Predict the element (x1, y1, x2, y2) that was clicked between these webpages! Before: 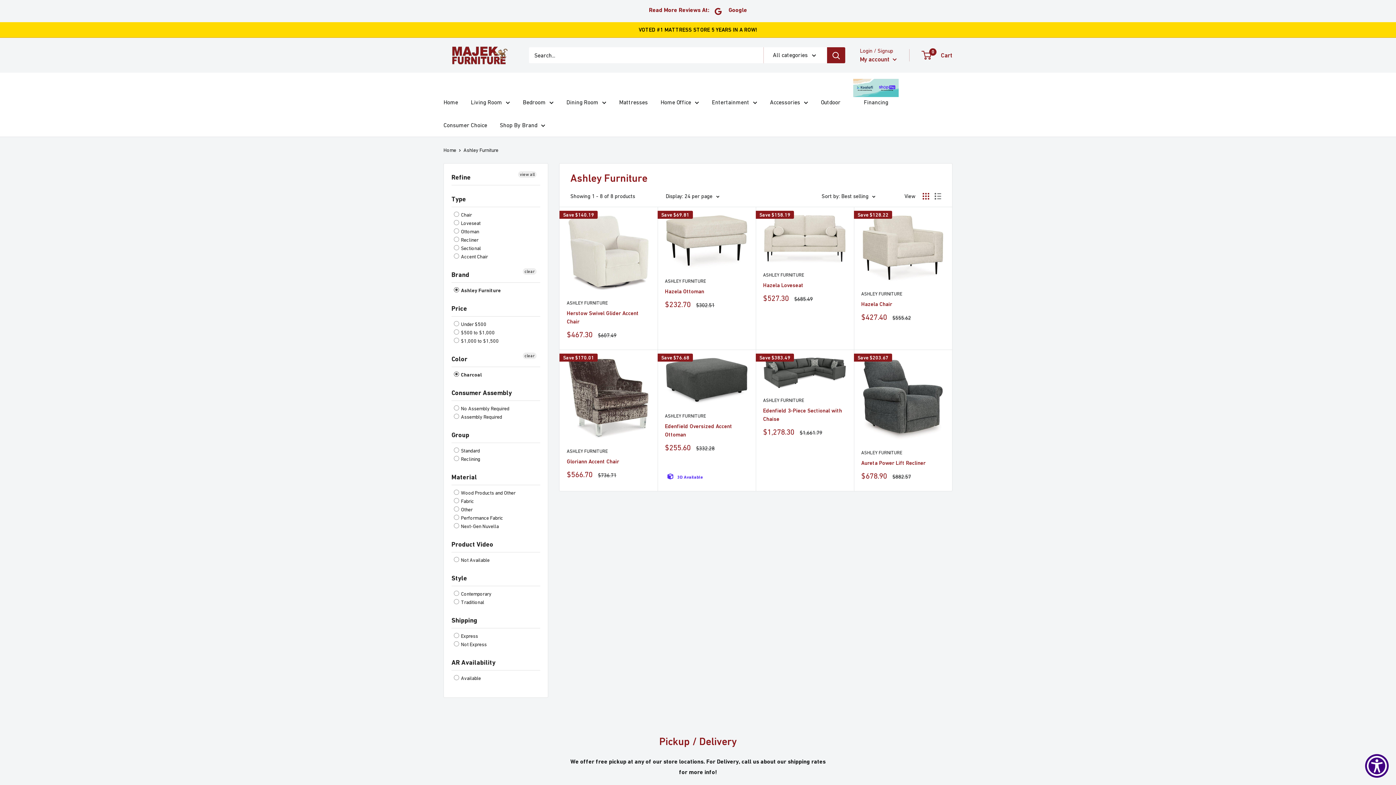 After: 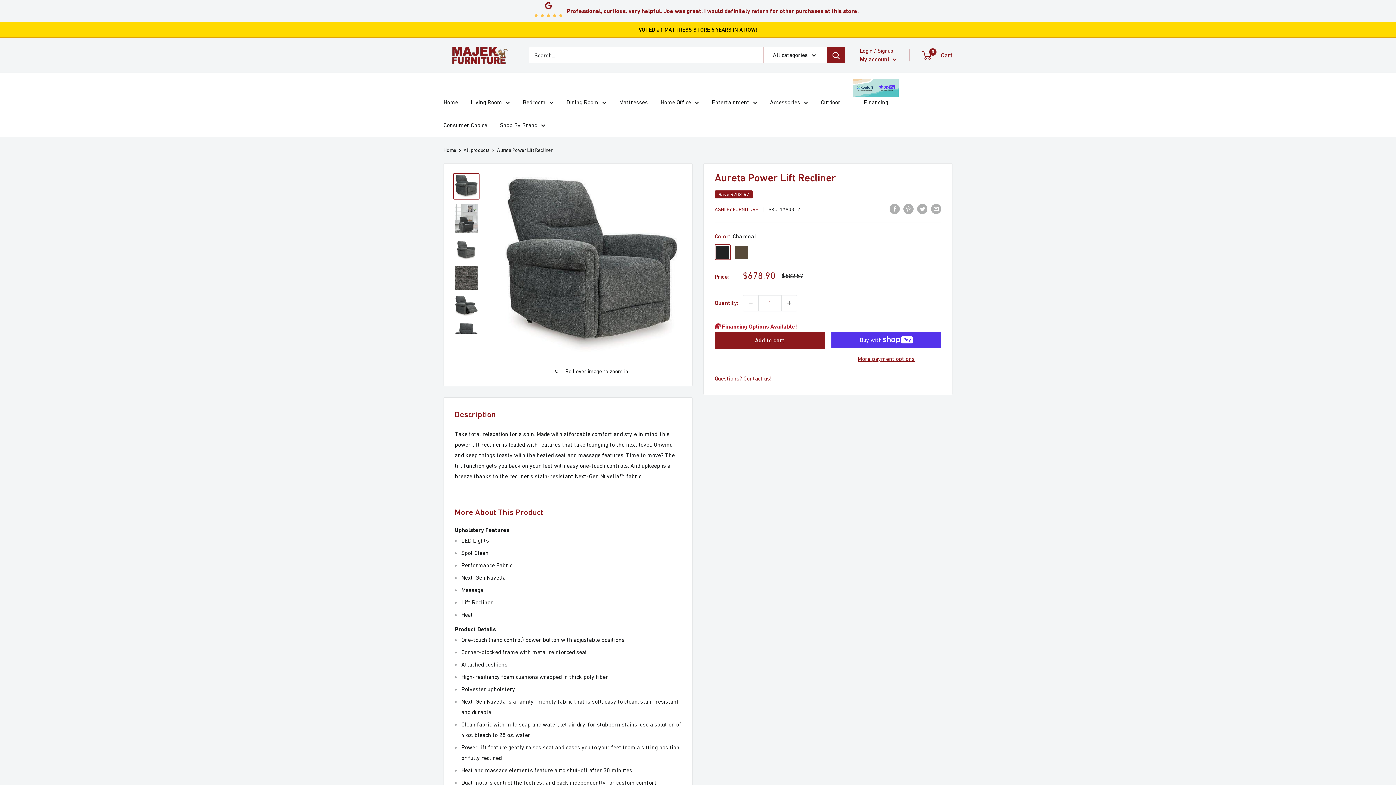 Action: bbox: (861, 356, 945, 442)